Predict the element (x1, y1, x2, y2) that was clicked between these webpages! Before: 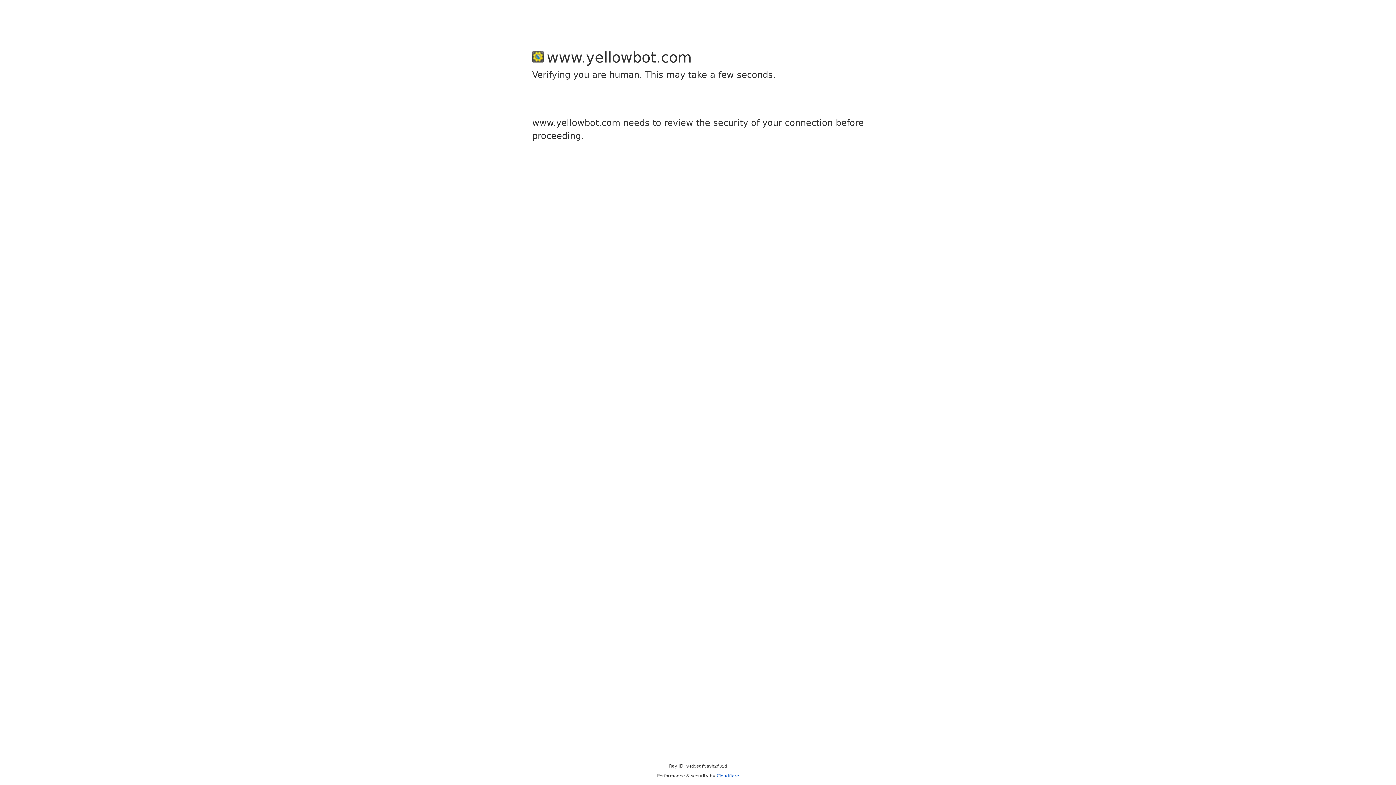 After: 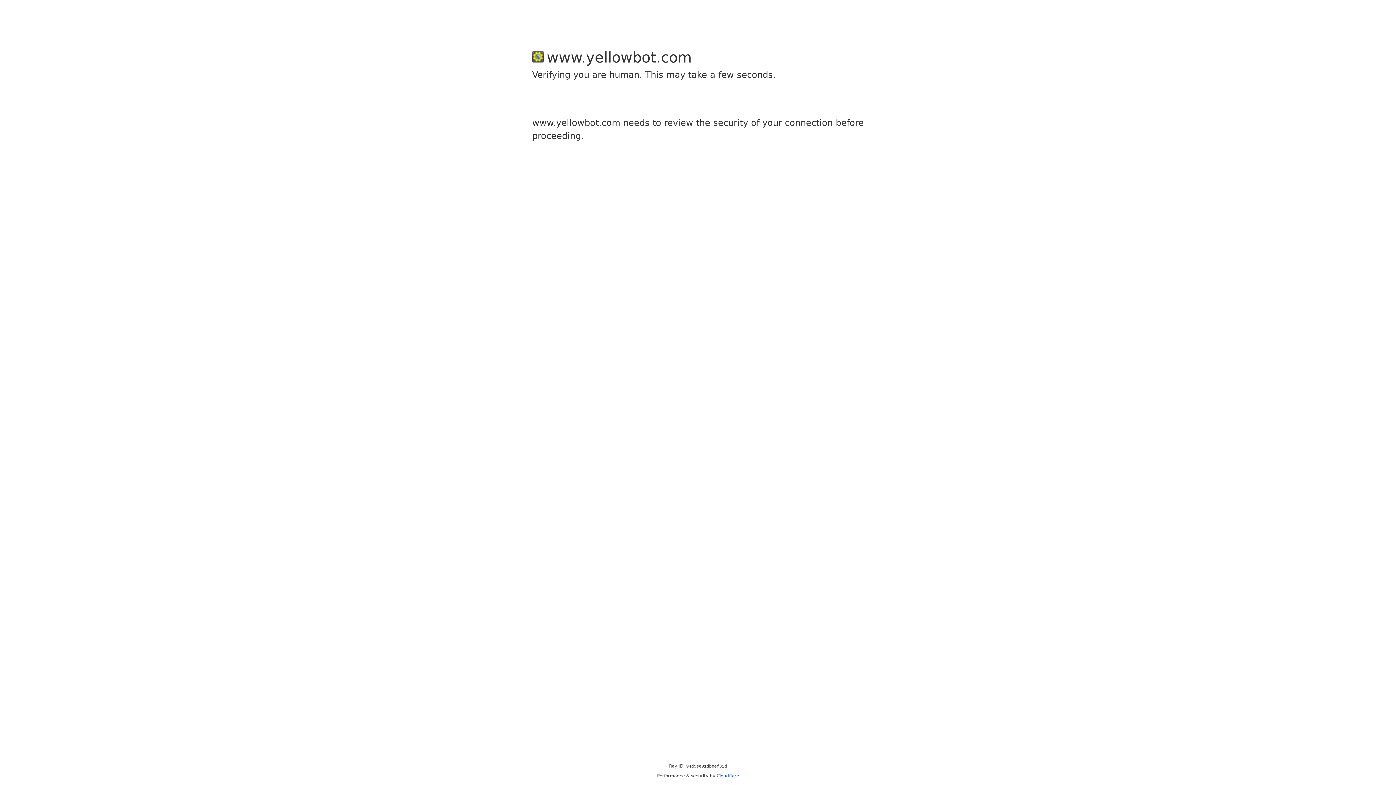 Action: bbox: (716, 773, 739, 778) label: Cloudflare